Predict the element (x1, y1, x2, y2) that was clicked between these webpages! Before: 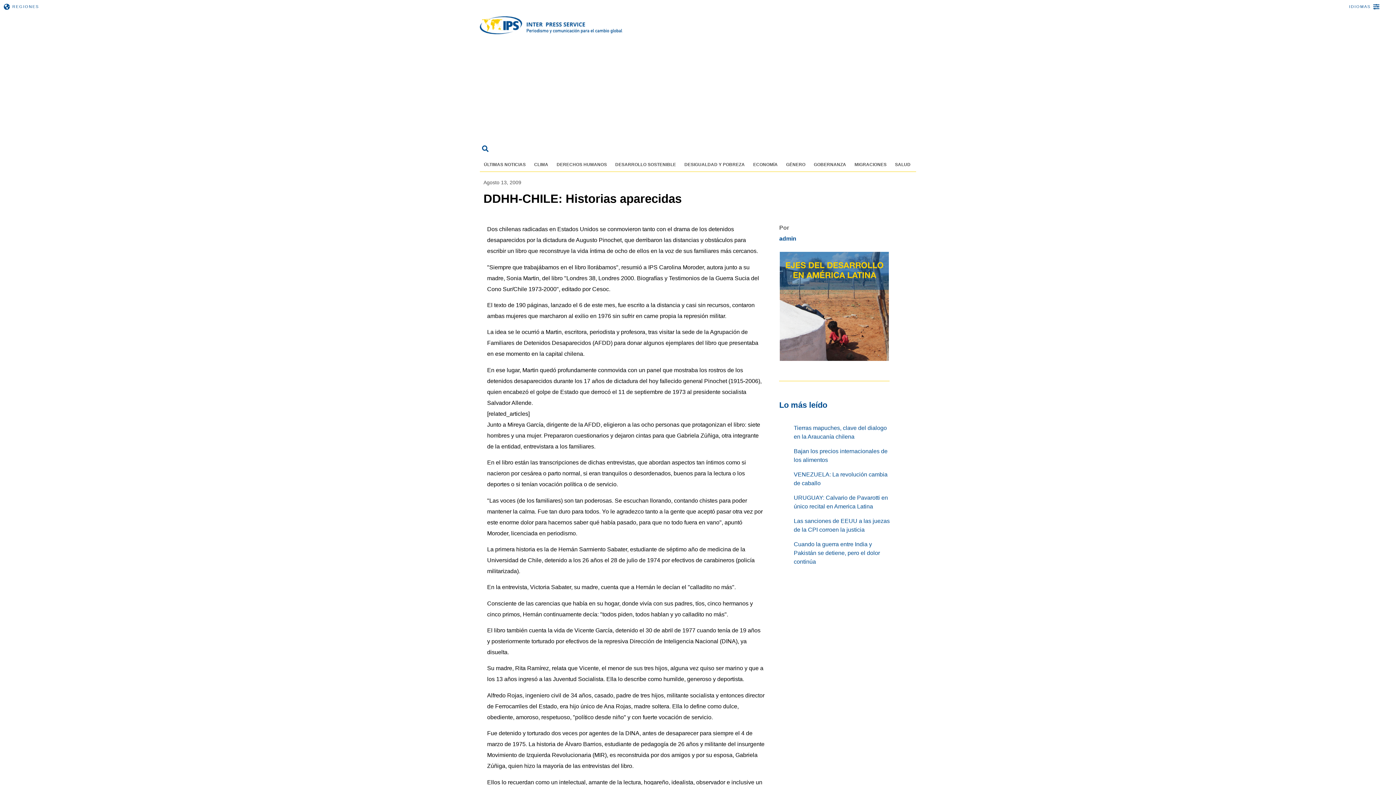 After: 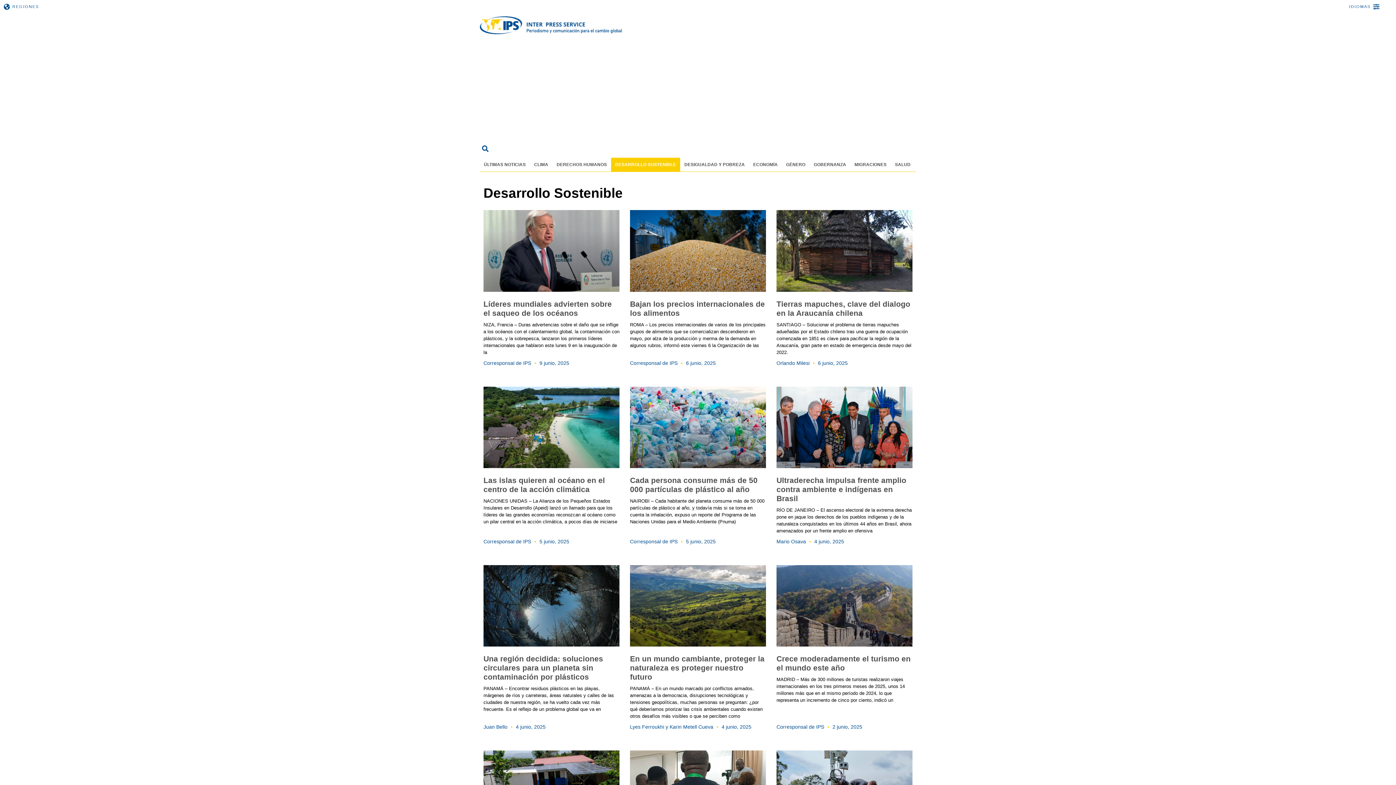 Action: bbox: (611, 157, 680, 171) label: DESARROLLO SOSTENIBLE